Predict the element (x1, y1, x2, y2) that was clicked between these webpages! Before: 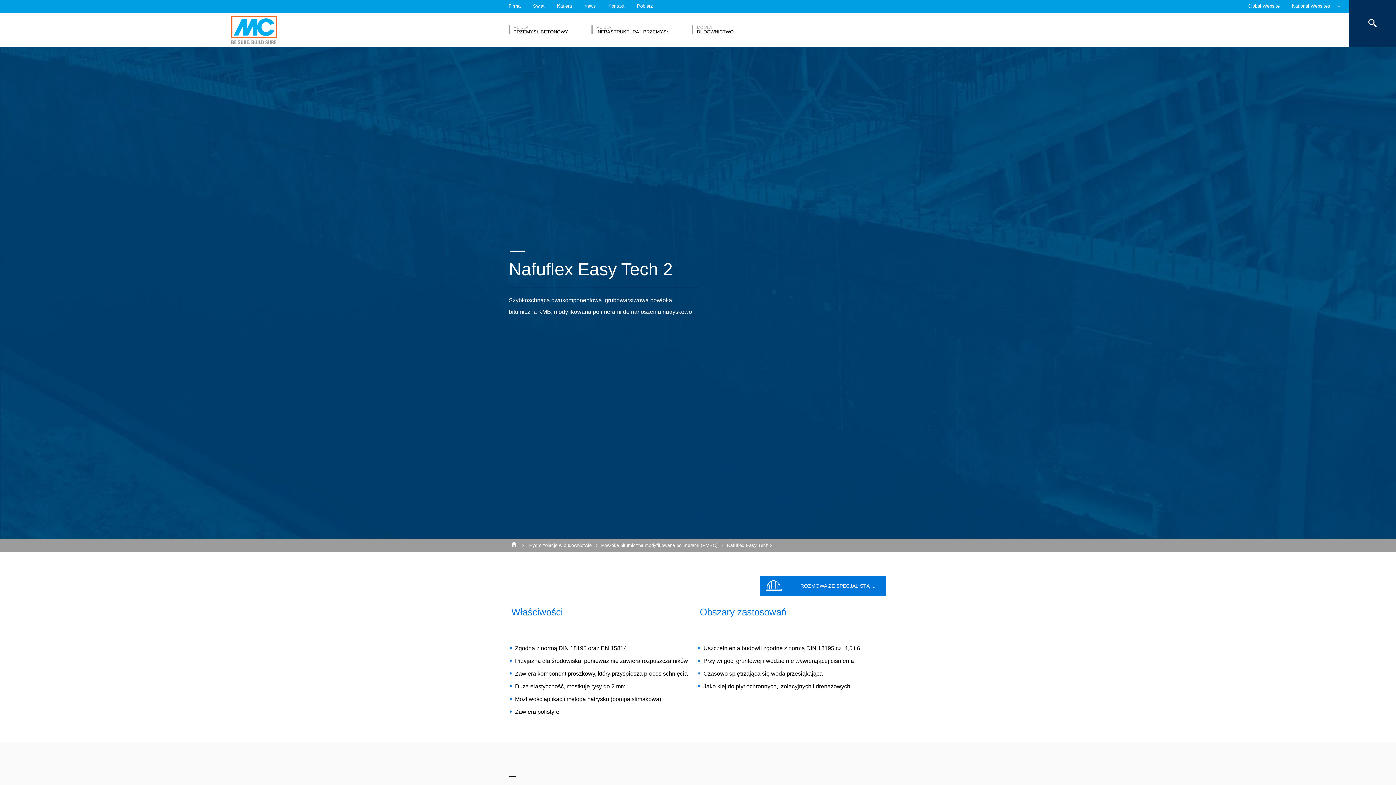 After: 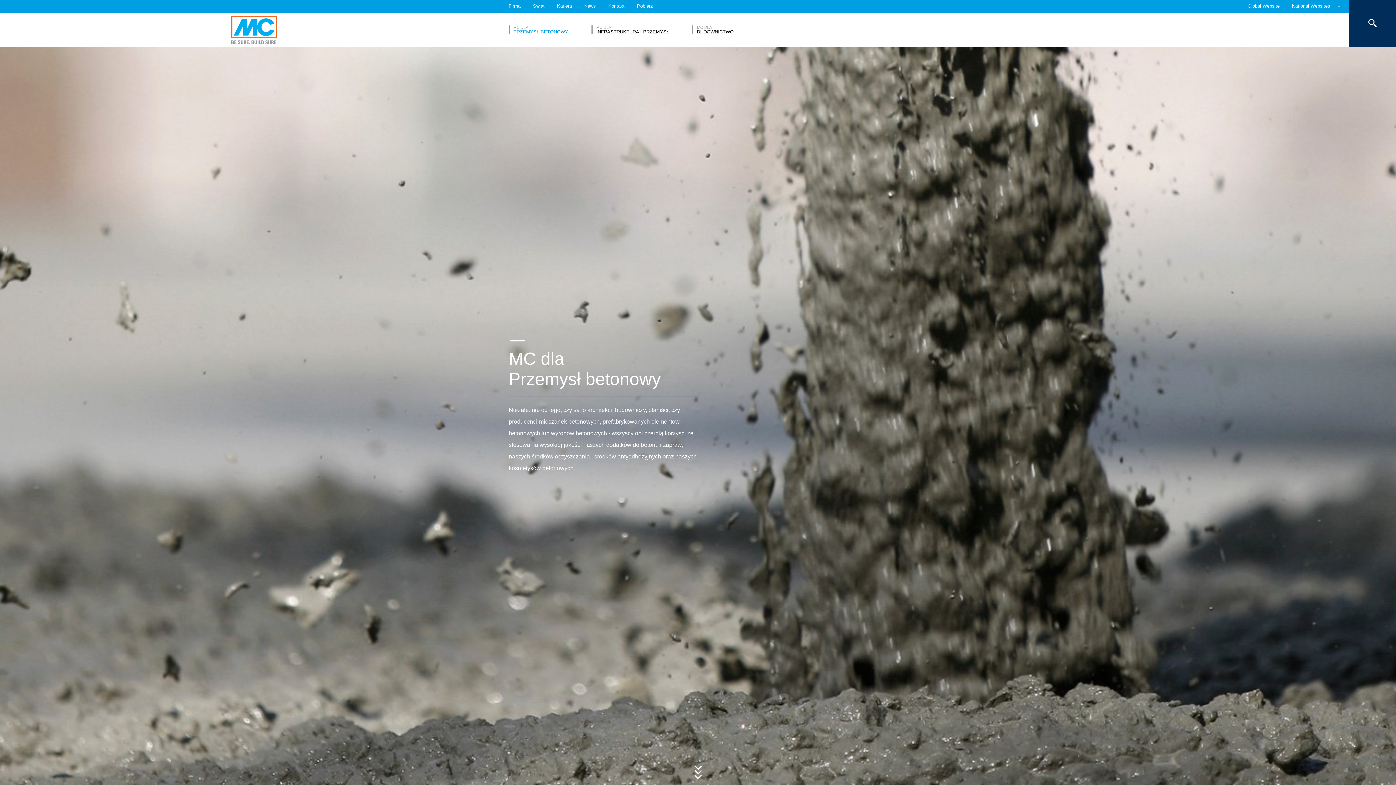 Action: bbox: (508, 25, 568, 34) label: MC DLA
PRZEMYSŁ BETONOWY